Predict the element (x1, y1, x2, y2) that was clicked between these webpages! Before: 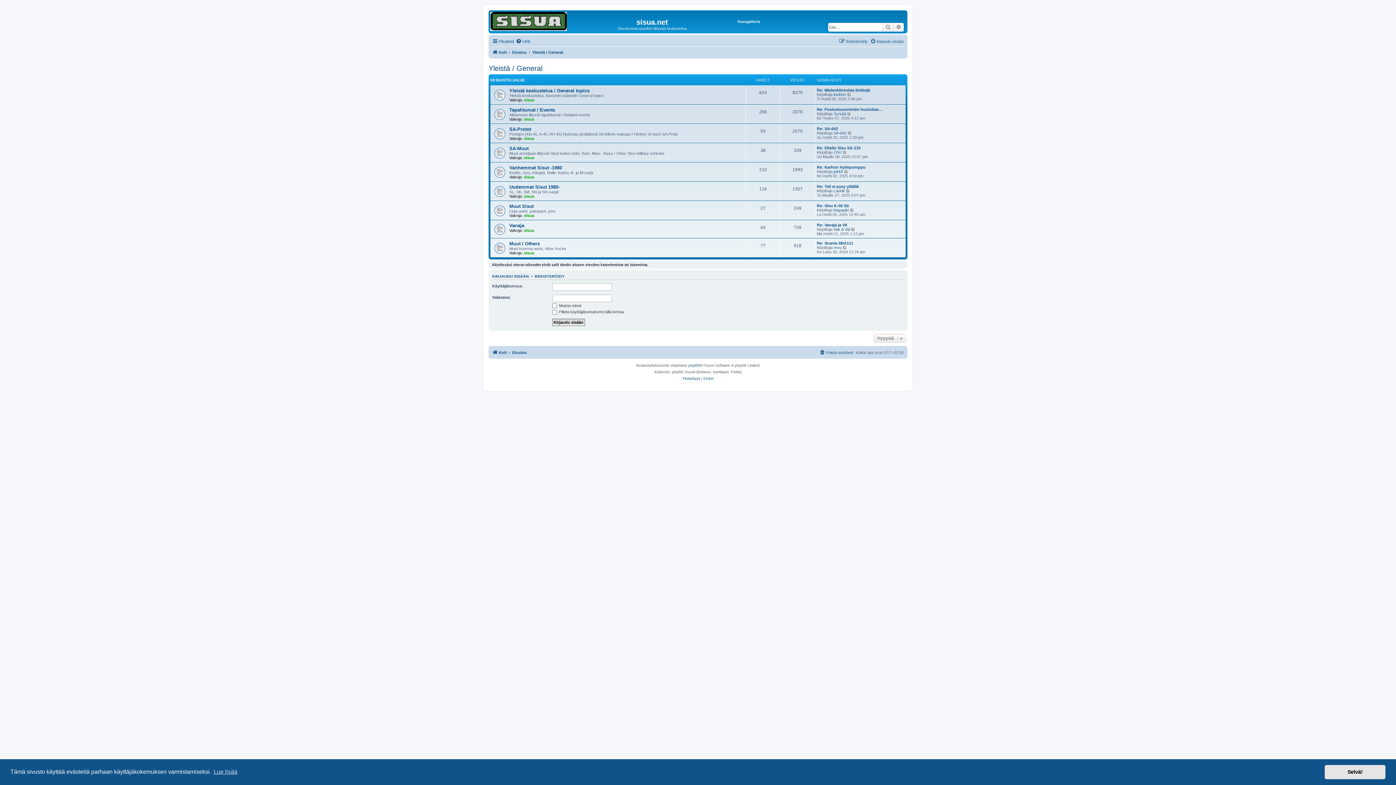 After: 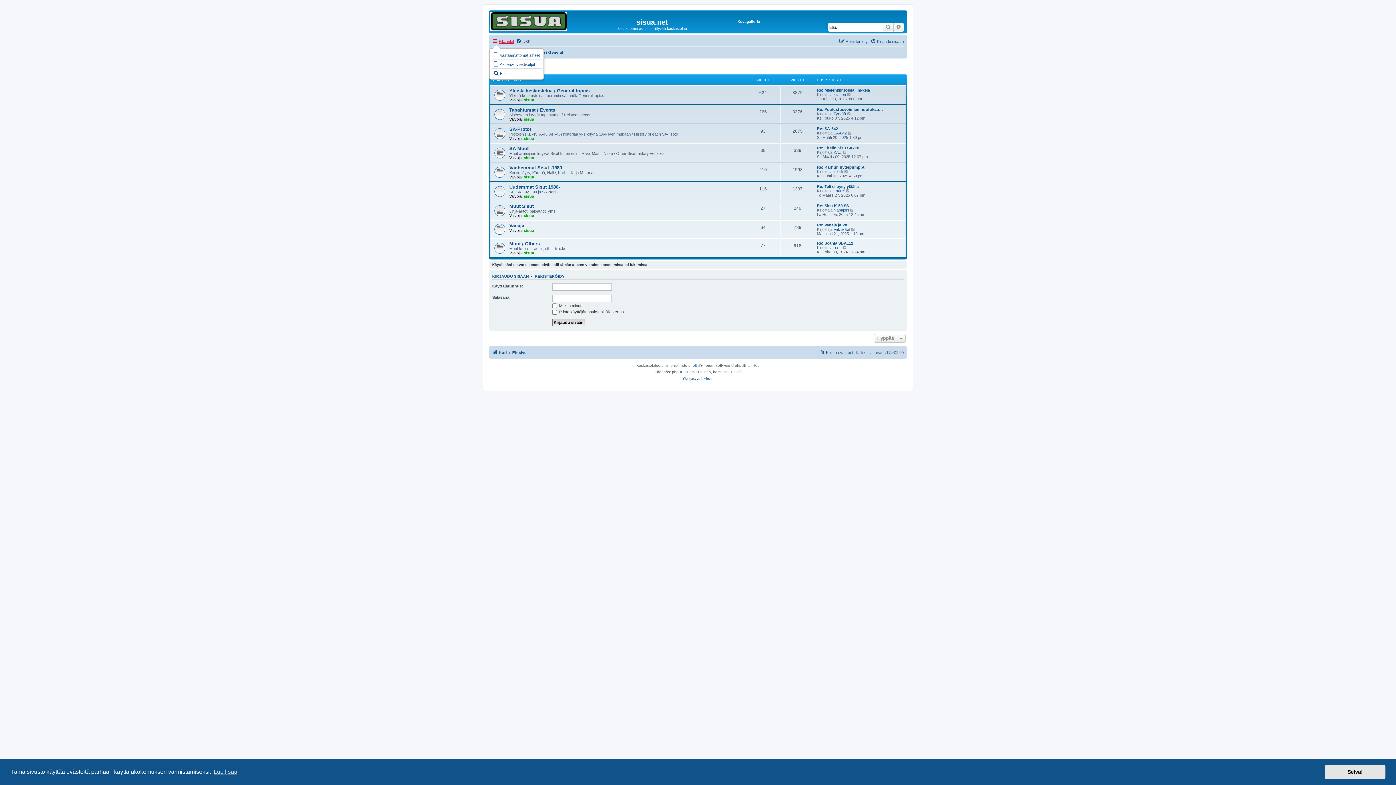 Action: bbox: (492, 37, 514, 45) label: Pikalinkit